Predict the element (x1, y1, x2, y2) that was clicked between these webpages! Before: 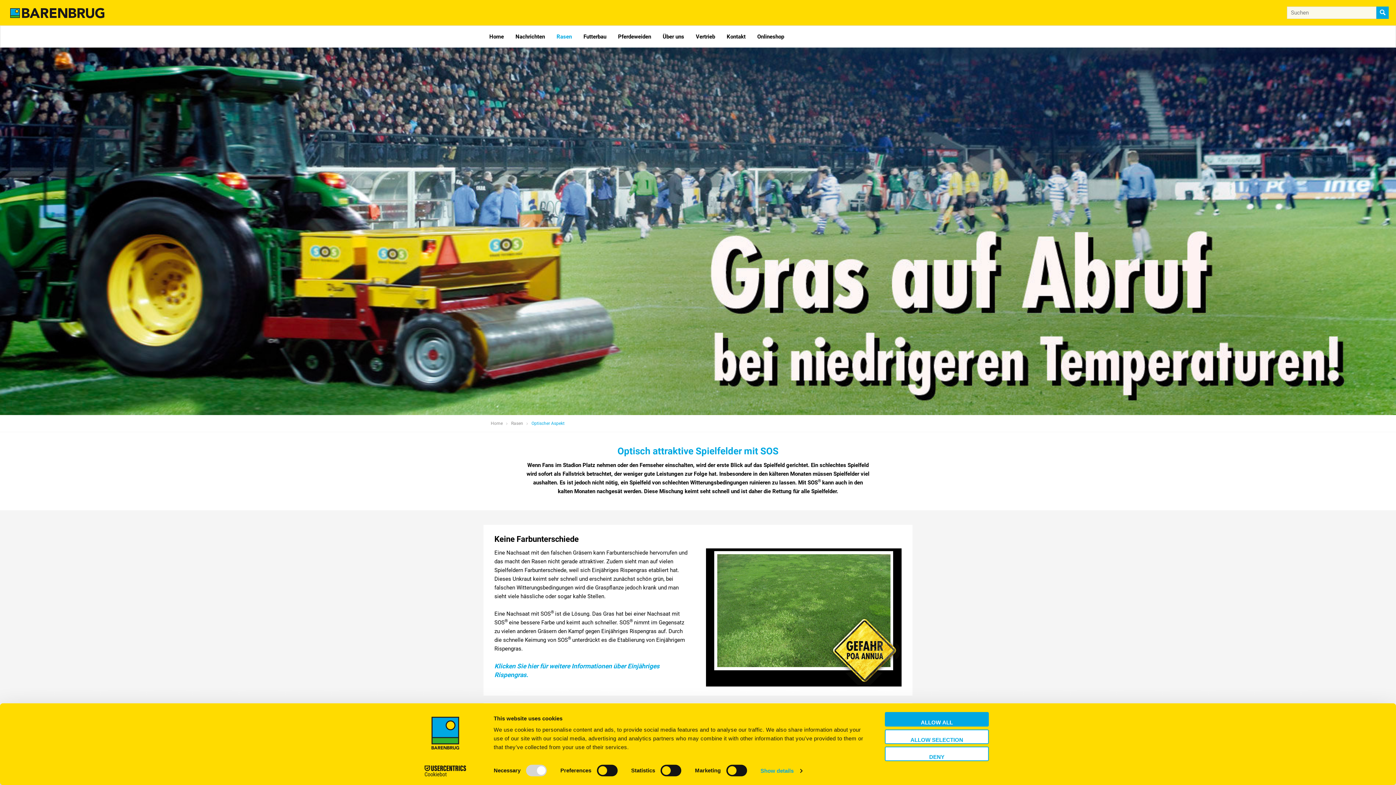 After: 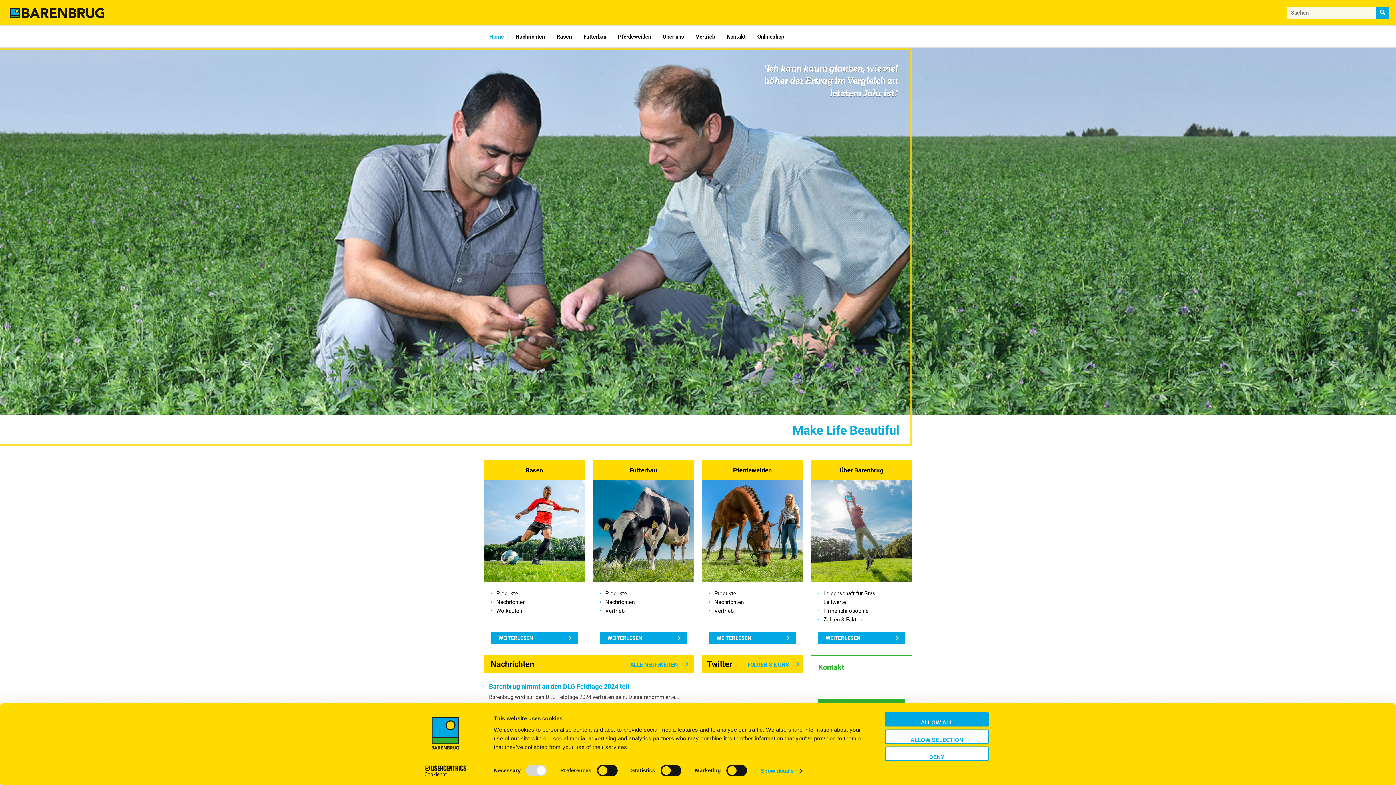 Action: bbox: (490, 420, 509, 426) label: Home 